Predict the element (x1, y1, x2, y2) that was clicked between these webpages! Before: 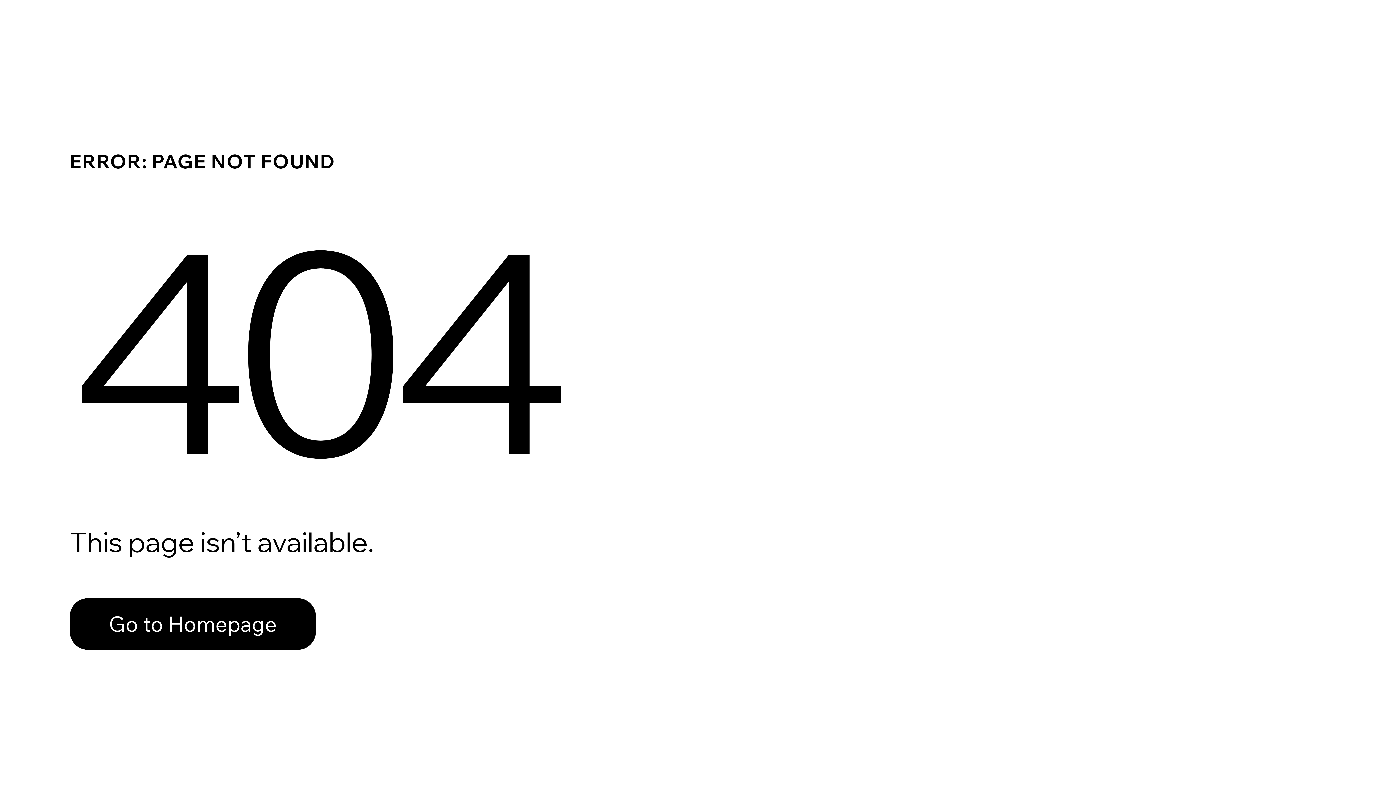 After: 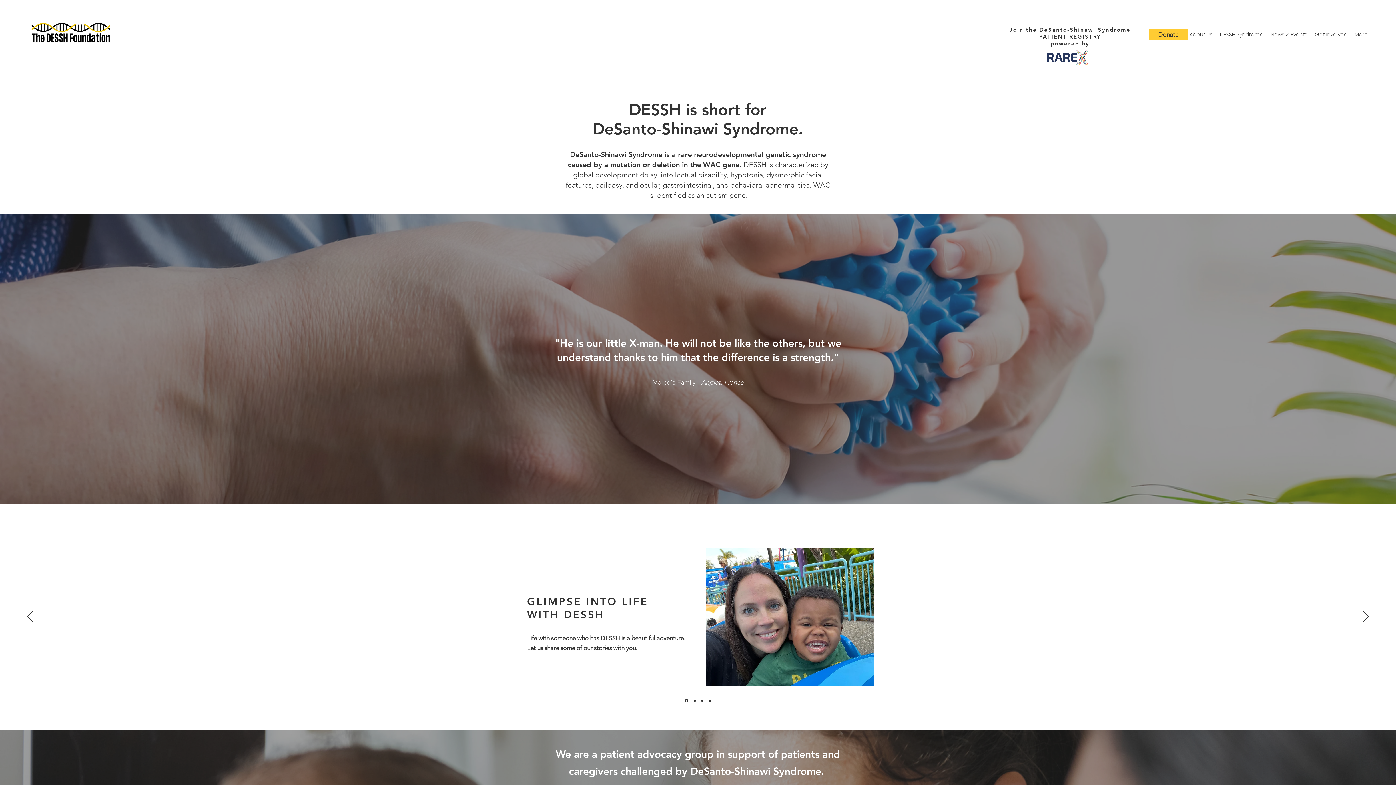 Action: bbox: (69, 598, 316, 650) label: Go to Homepage